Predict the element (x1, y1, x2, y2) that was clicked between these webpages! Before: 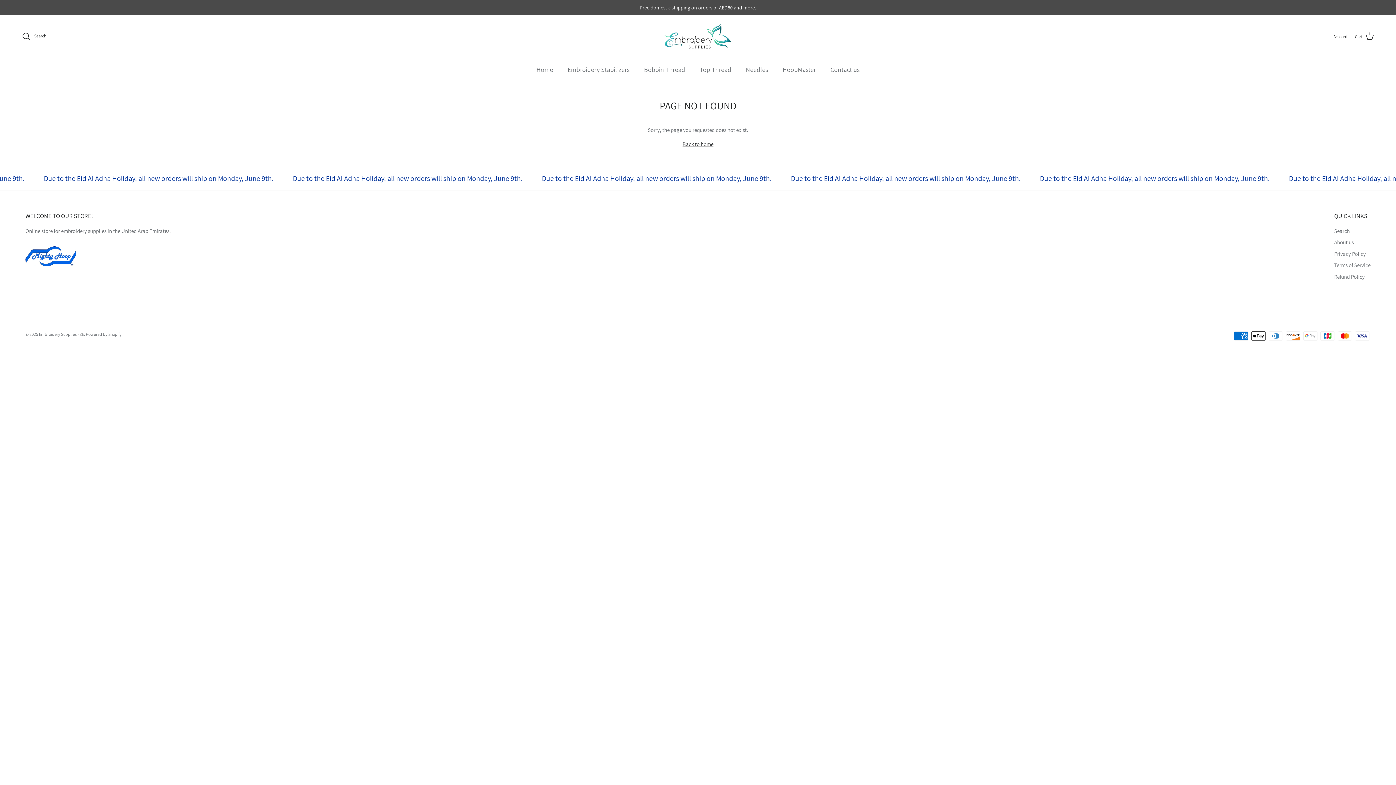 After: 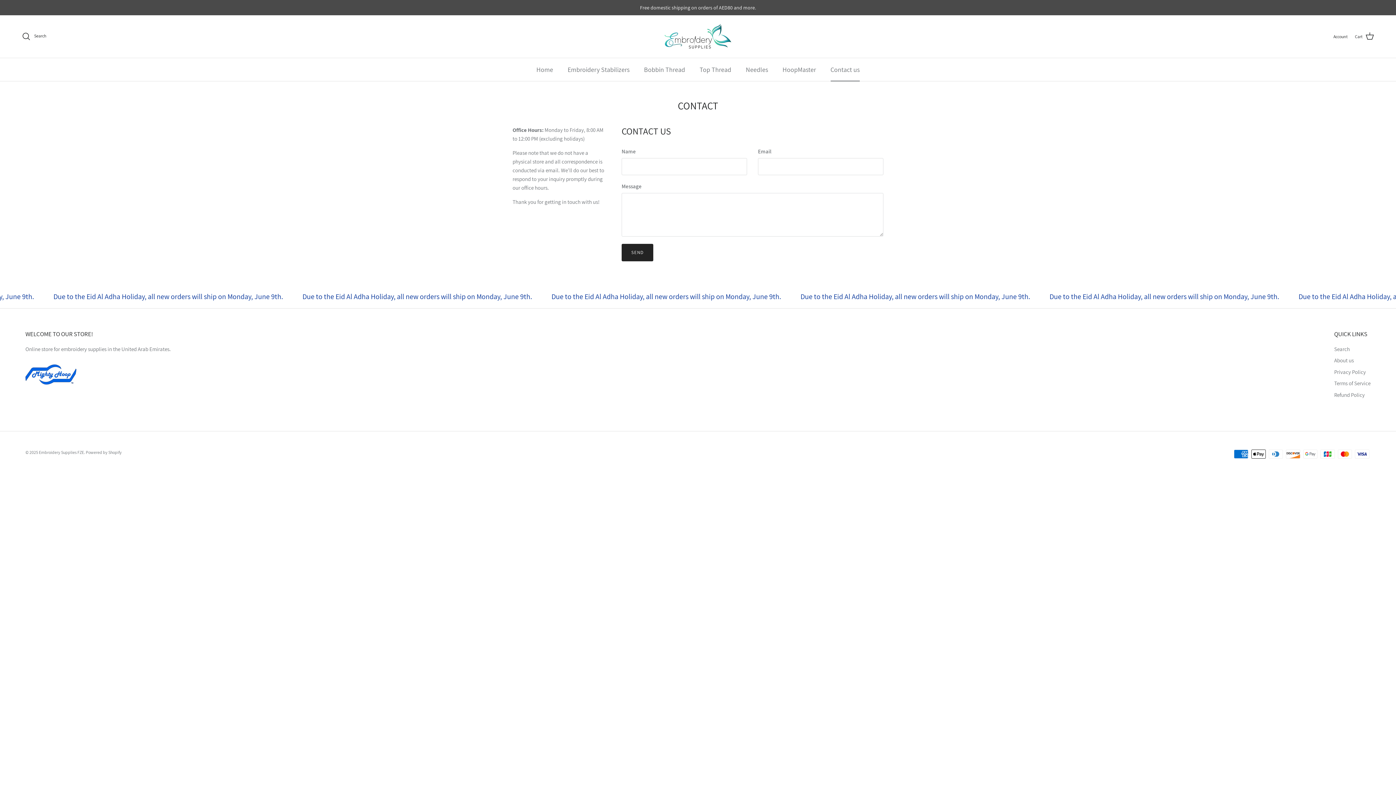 Action: label: Contact us bbox: (824, 58, 866, 81)